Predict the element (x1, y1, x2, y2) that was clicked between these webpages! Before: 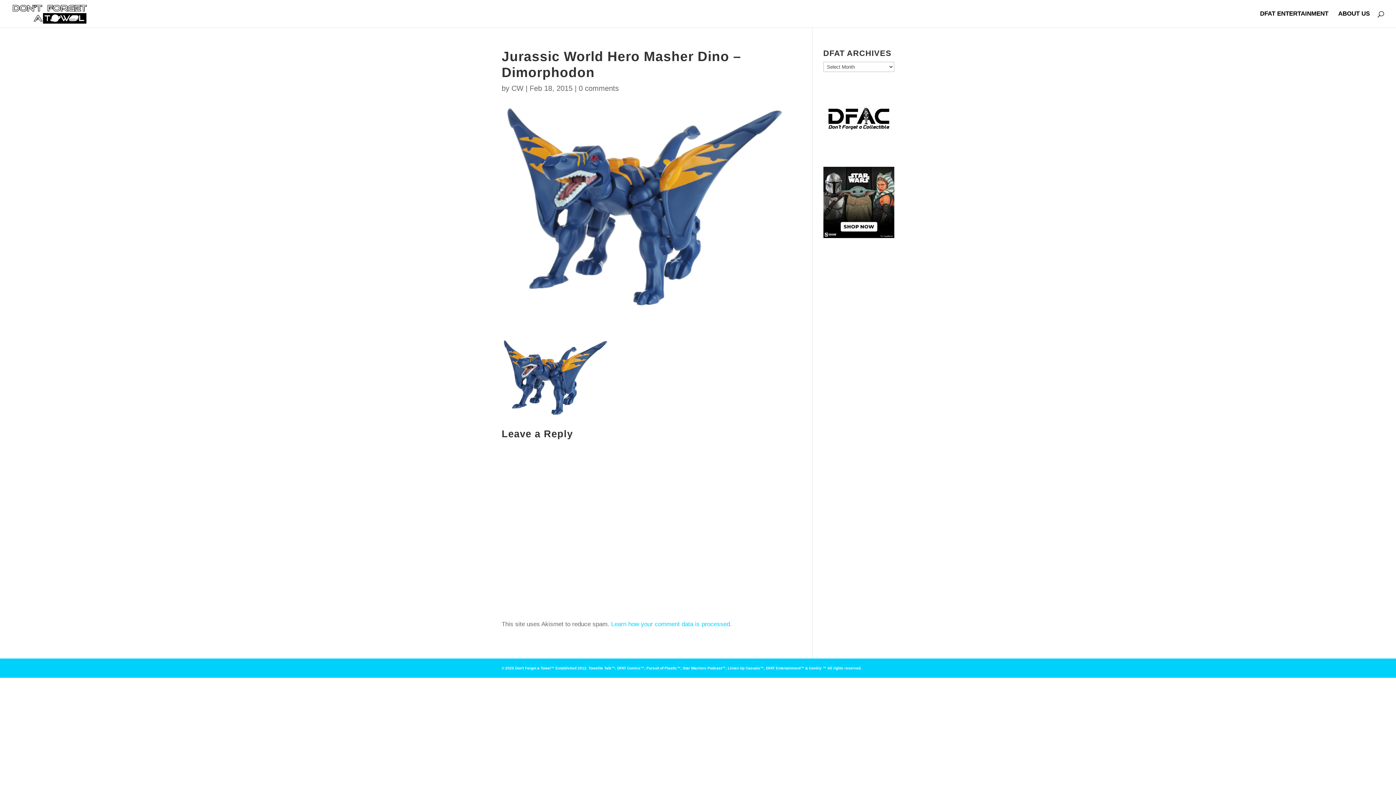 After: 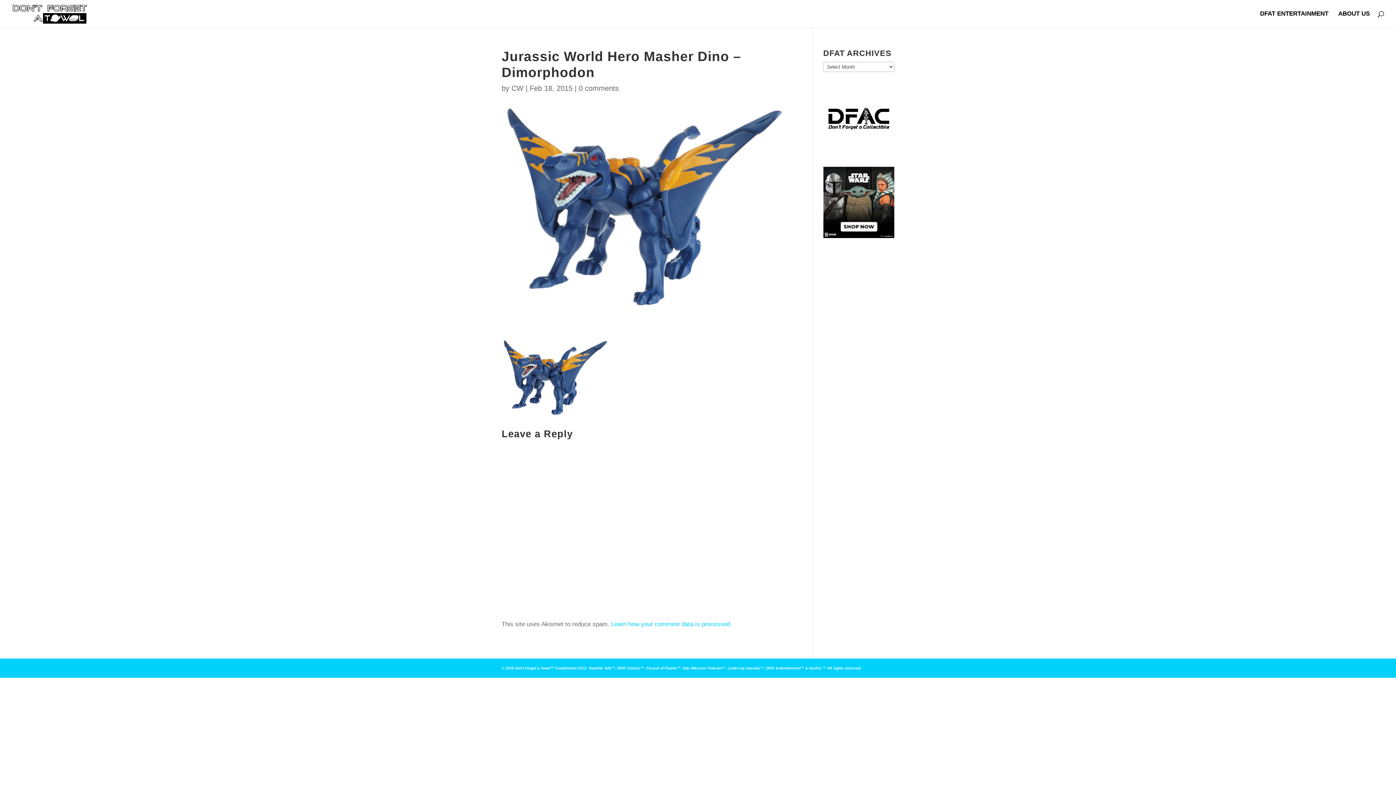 Action: bbox: (611, 620, 732, 627) label: Learn how your comment data is processed.